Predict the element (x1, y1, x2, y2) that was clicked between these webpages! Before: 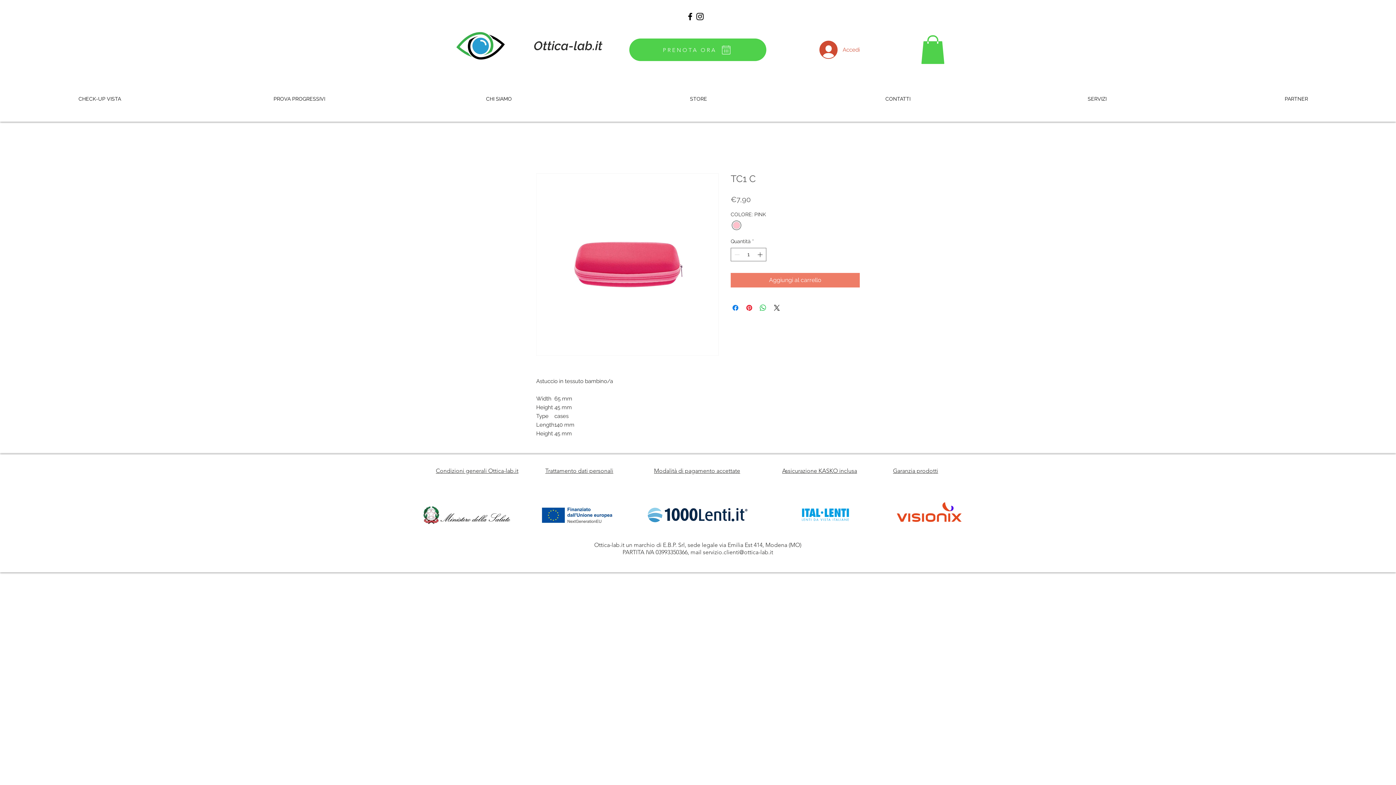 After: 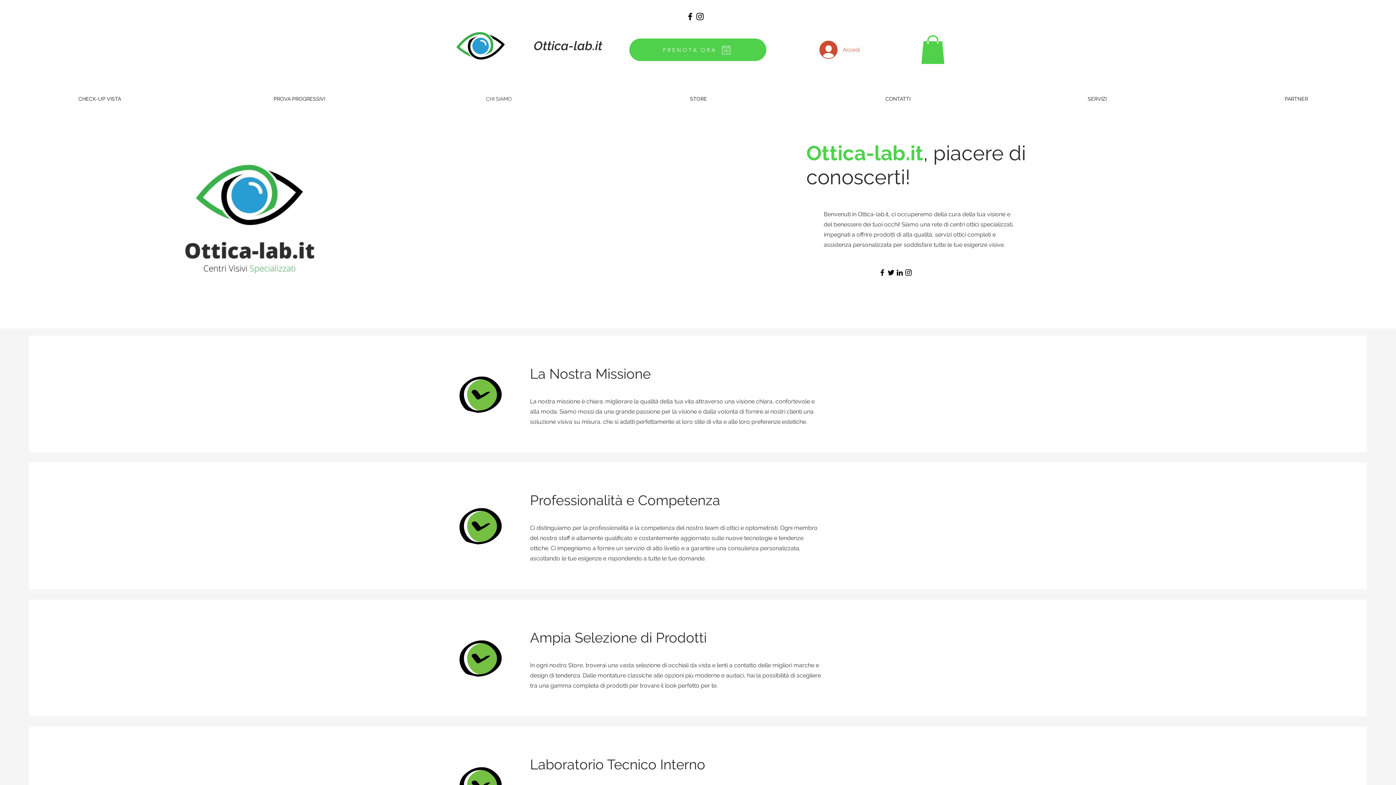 Action: label: CHI SIAMO bbox: (399, 89, 598, 108)